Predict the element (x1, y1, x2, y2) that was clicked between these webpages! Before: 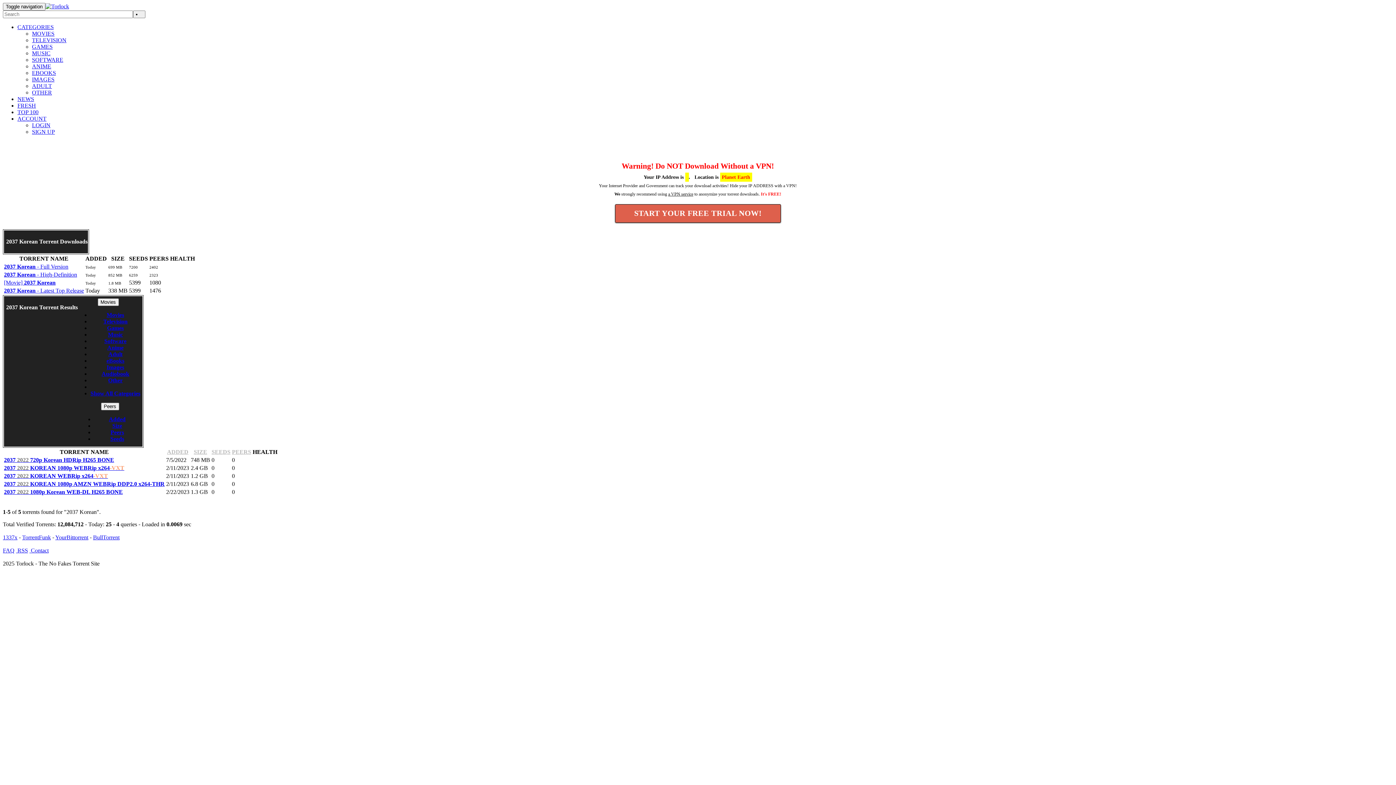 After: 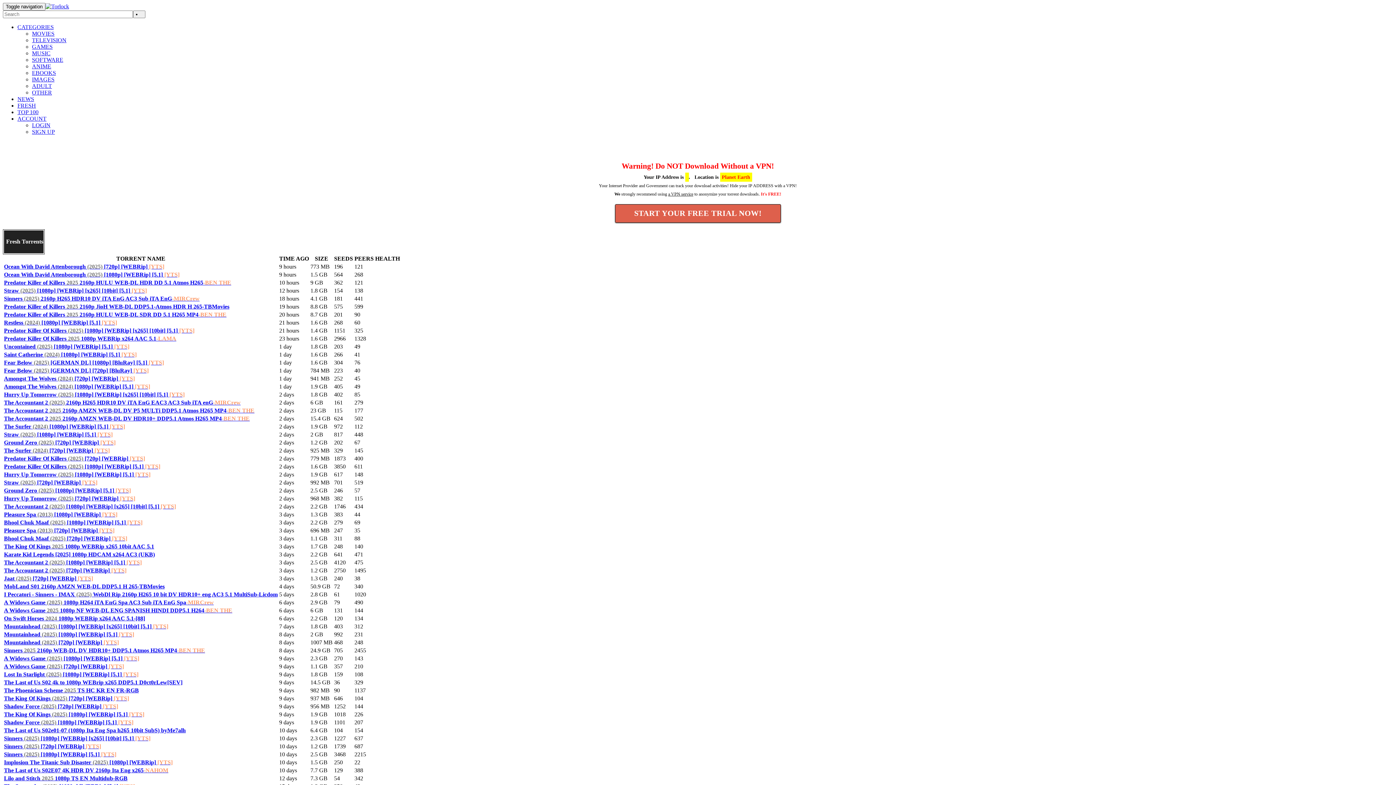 Action: bbox: (17, 102, 36, 108) label: FRESH